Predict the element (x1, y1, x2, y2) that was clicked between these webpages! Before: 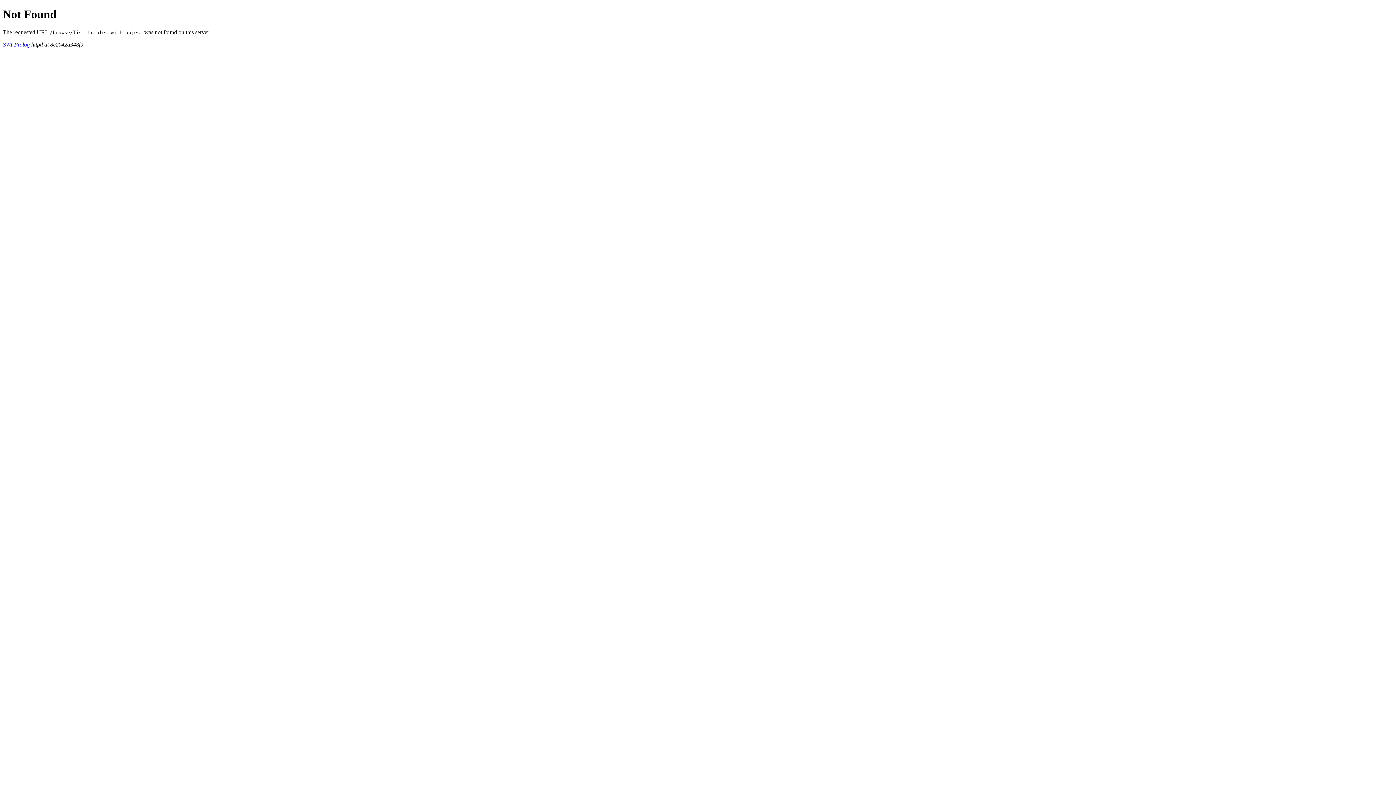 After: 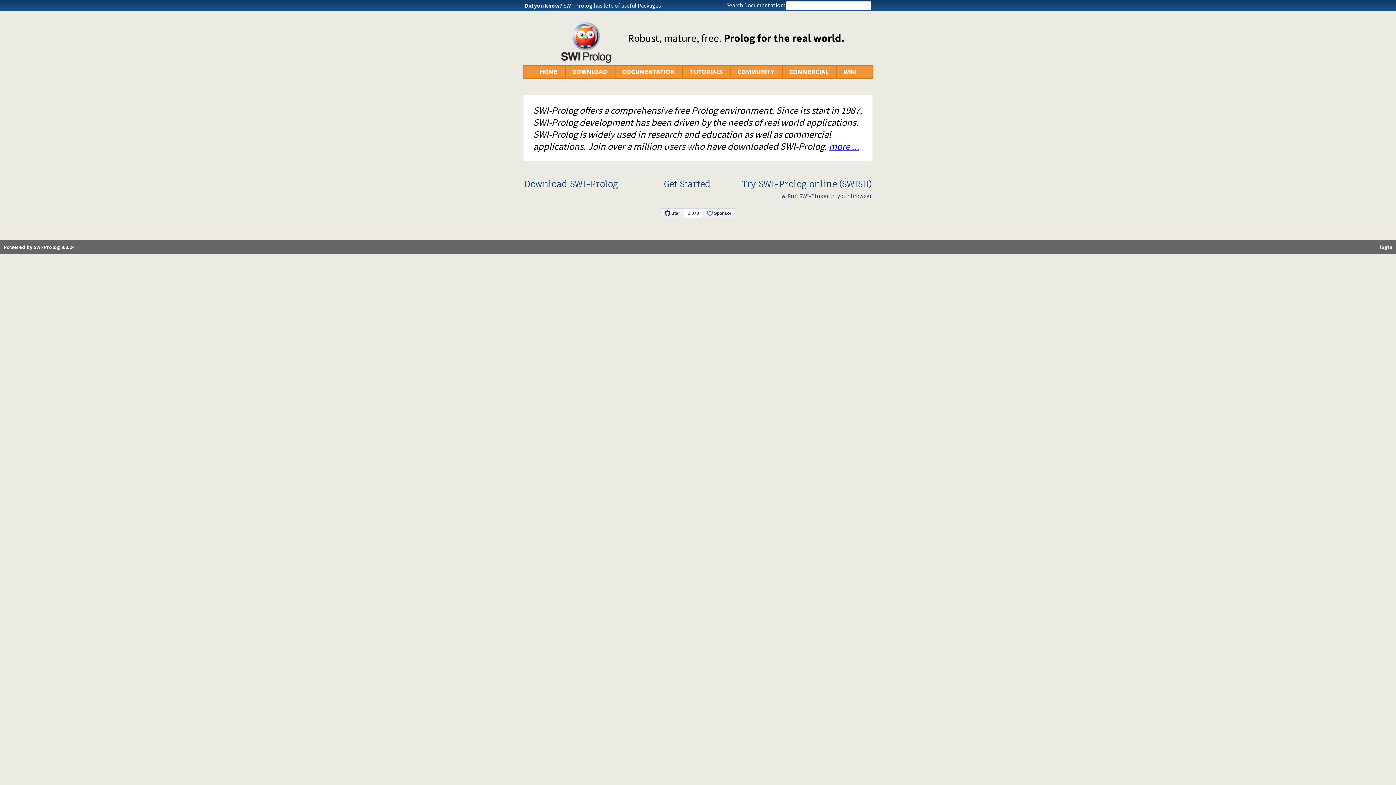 Action: label: SWI-Prolog bbox: (2, 41, 29, 47)